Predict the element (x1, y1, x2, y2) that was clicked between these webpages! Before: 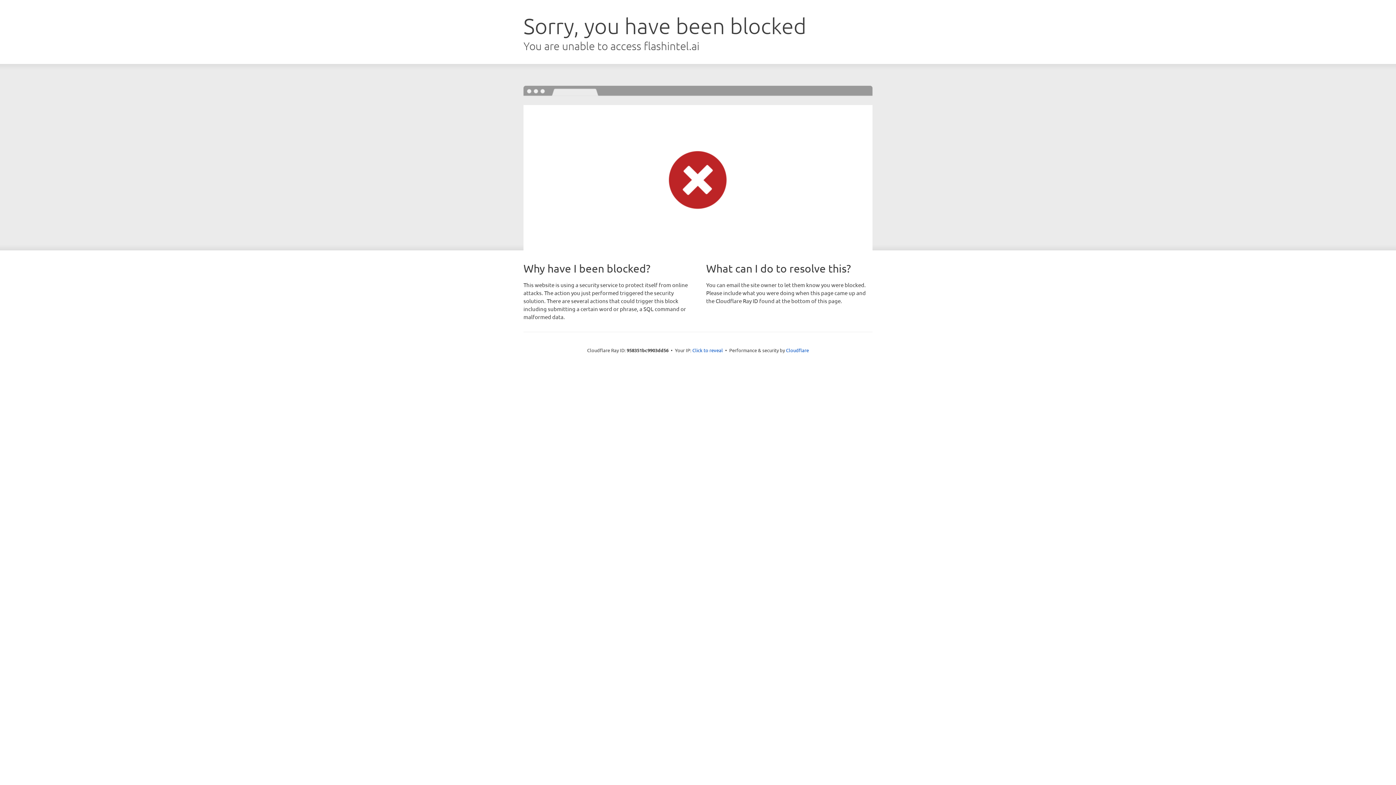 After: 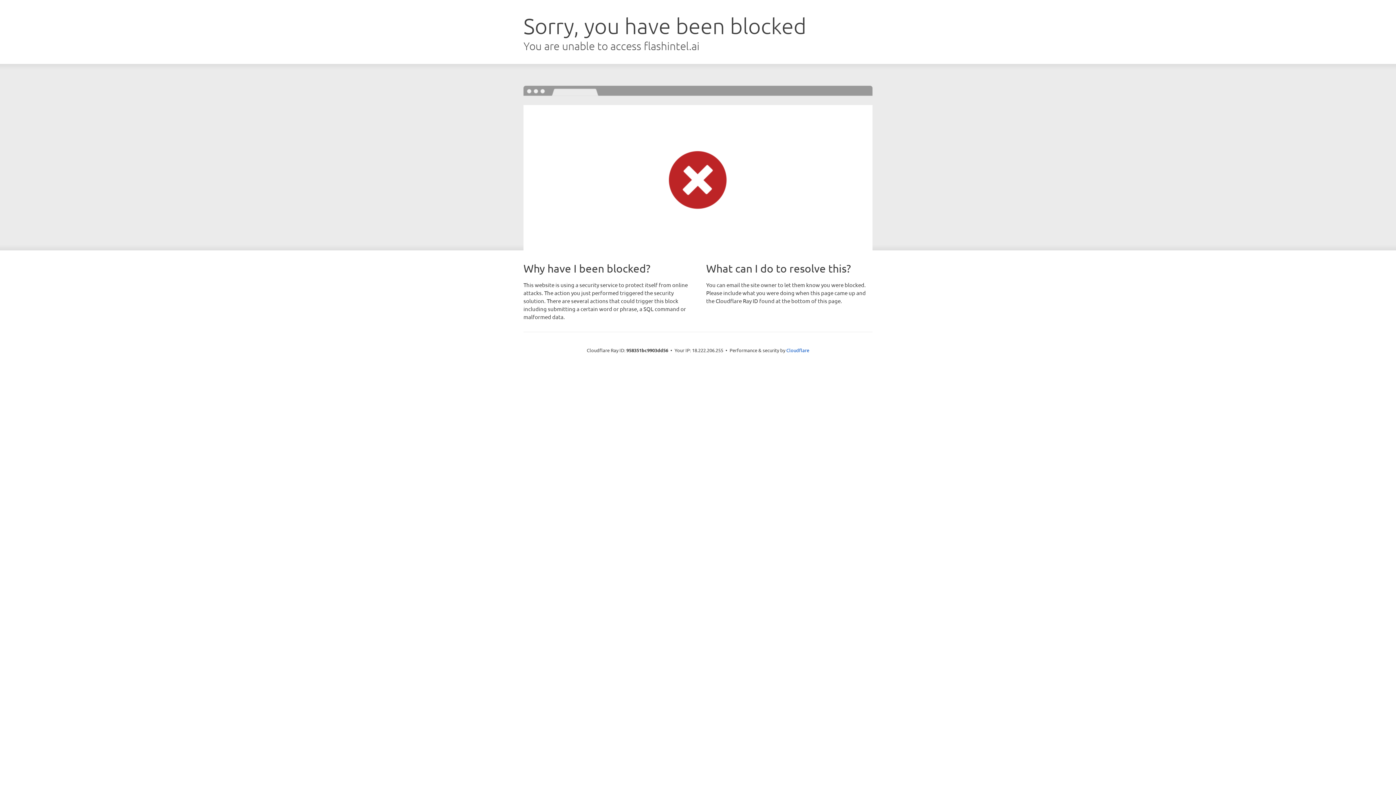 Action: bbox: (692, 346, 723, 353) label: Click to reveal